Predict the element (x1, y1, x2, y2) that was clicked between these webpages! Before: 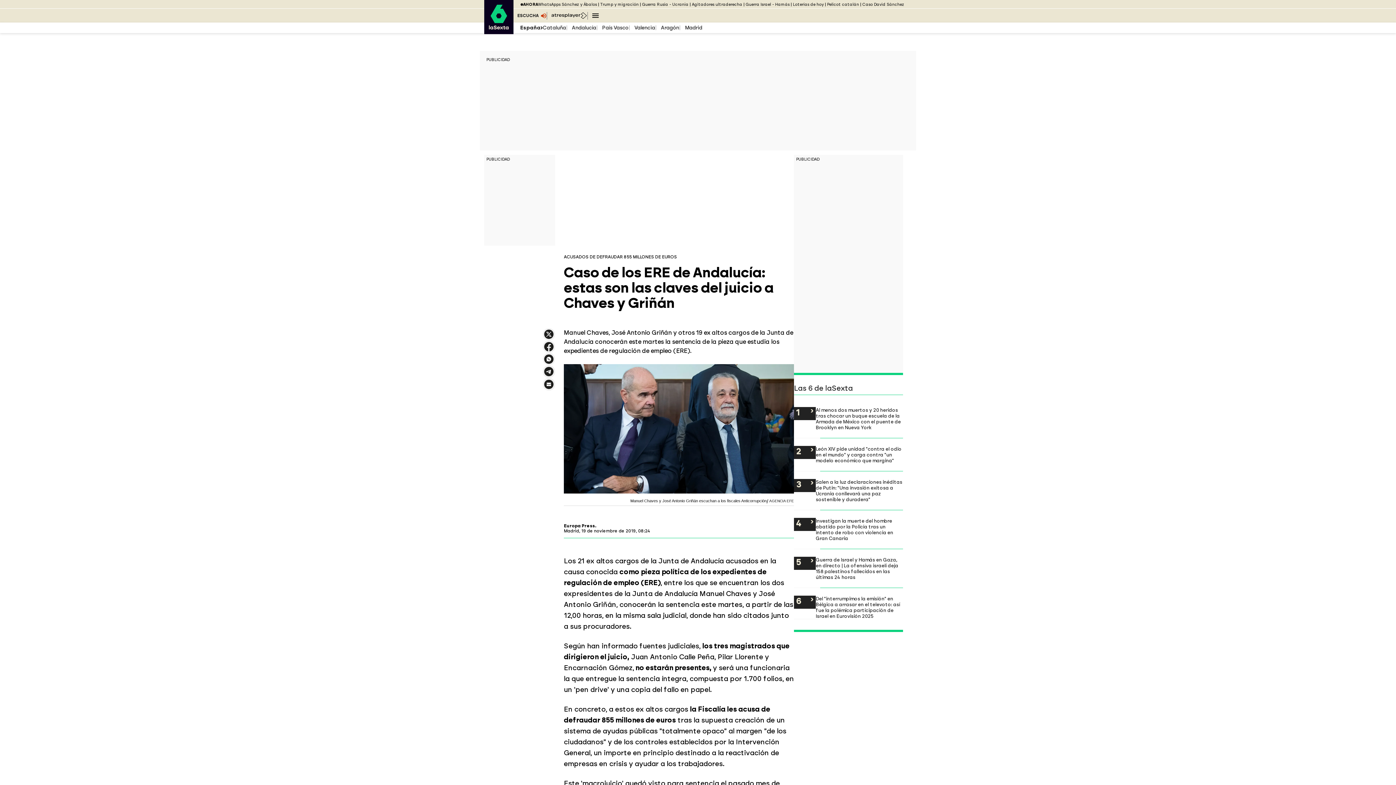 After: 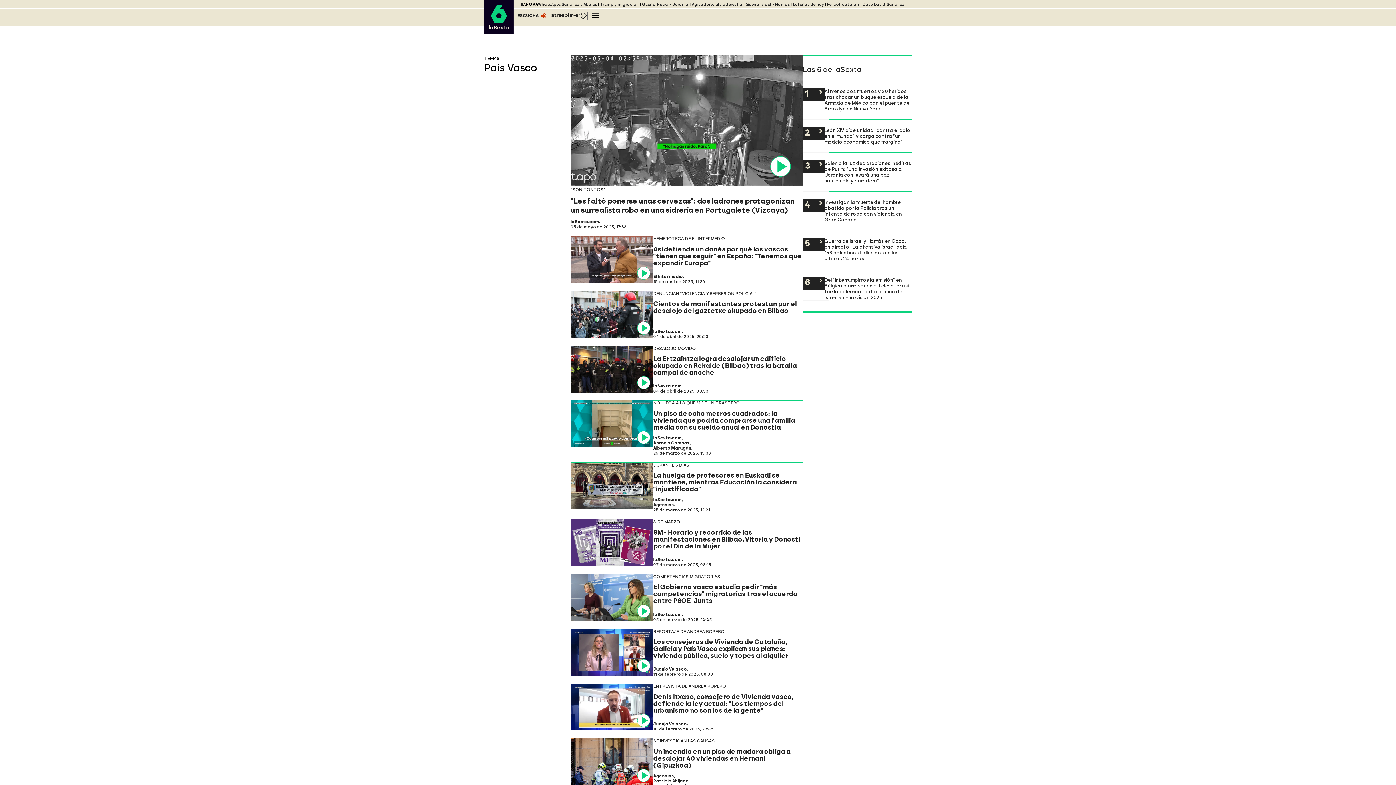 Action: bbox: (602, 24, 628, 30) label: País Vasco